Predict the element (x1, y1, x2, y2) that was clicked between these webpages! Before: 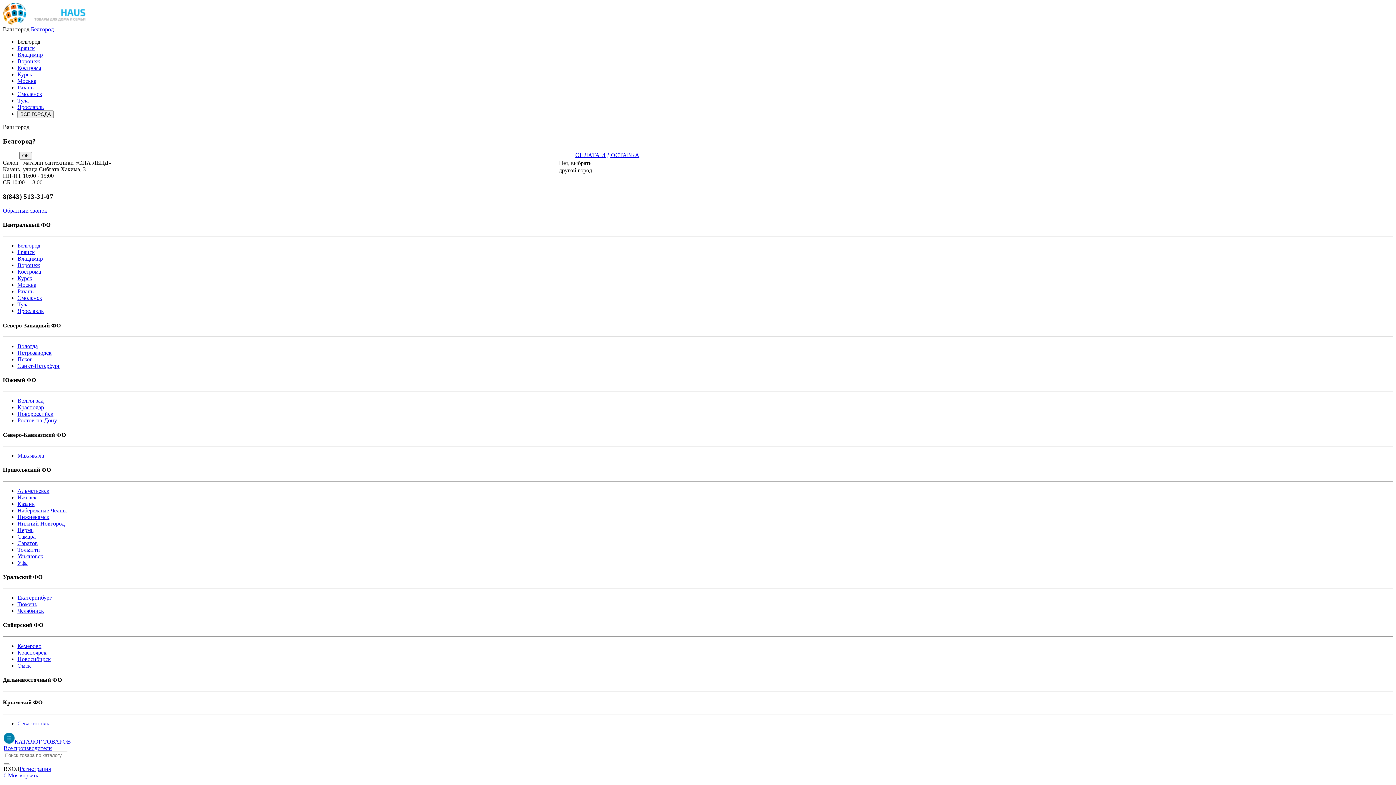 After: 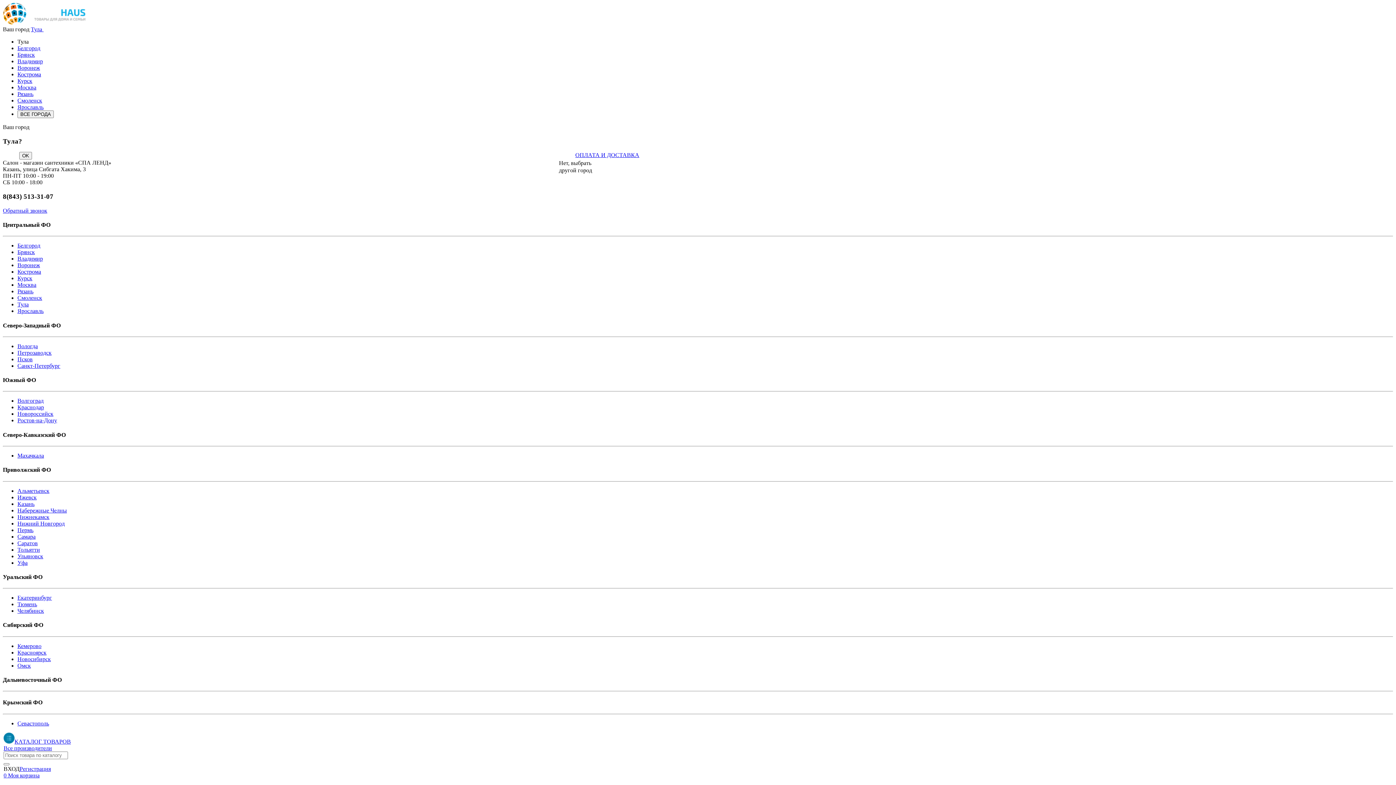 Action: bbox: (17, 97, 28, 103) label: Тула